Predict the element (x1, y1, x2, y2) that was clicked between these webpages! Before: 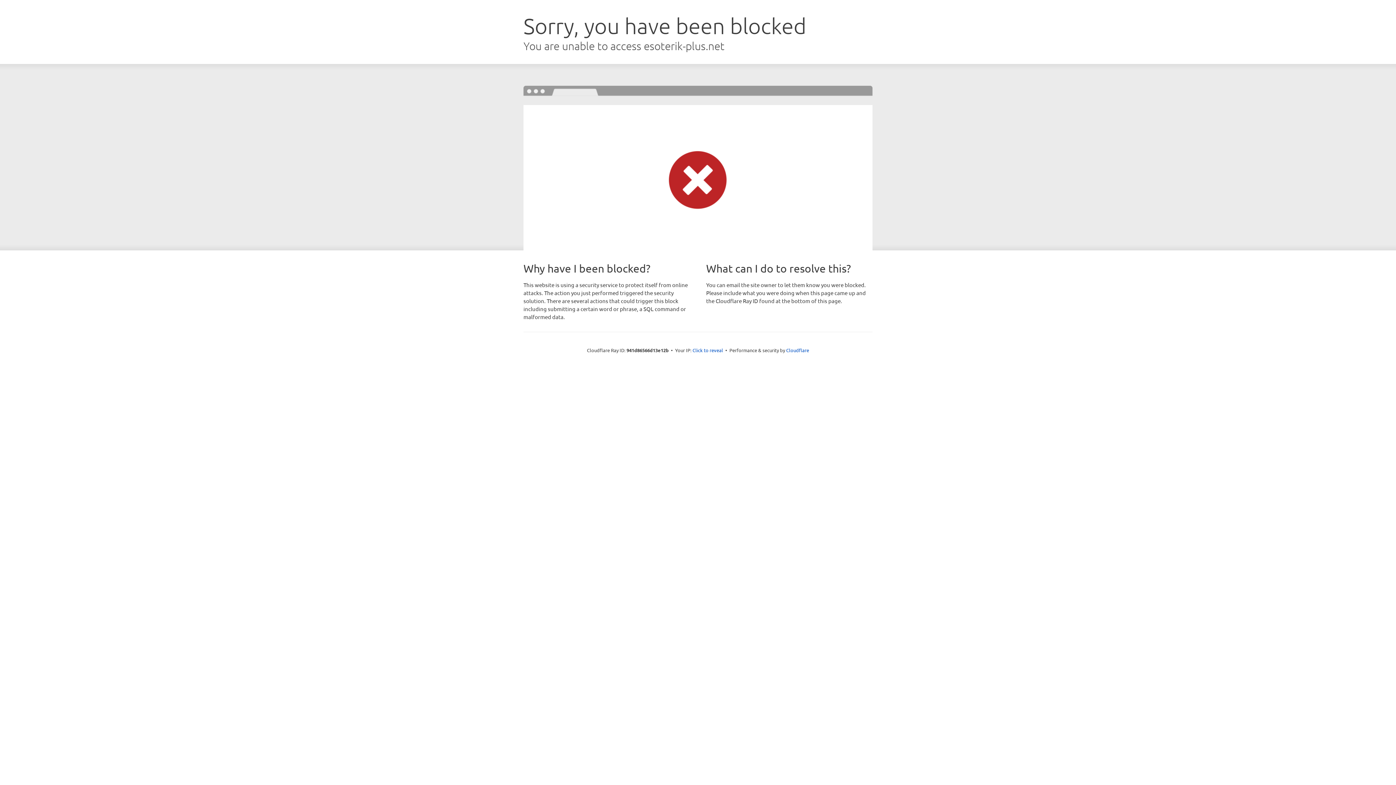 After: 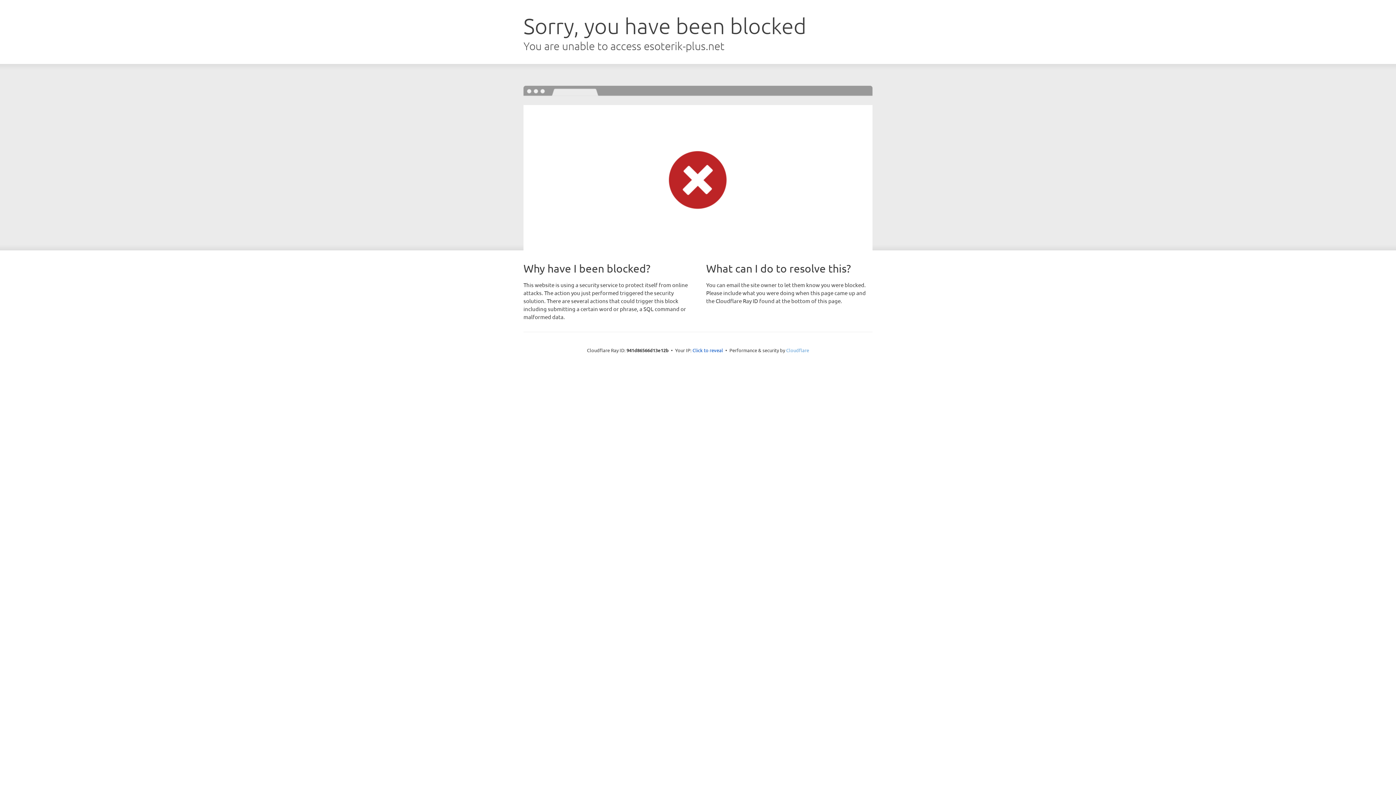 Action: bbox: (786, 347, 809, 353) label: Cloudflare